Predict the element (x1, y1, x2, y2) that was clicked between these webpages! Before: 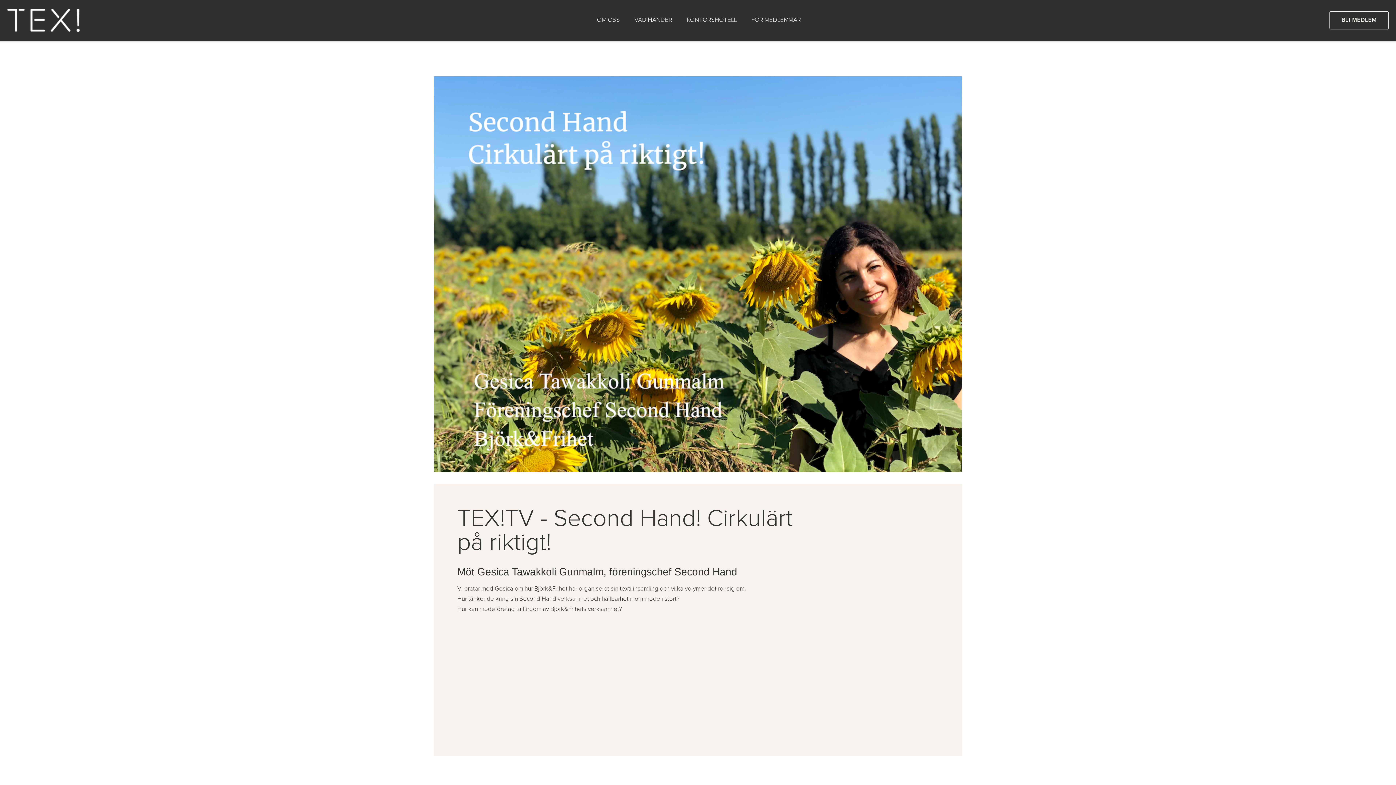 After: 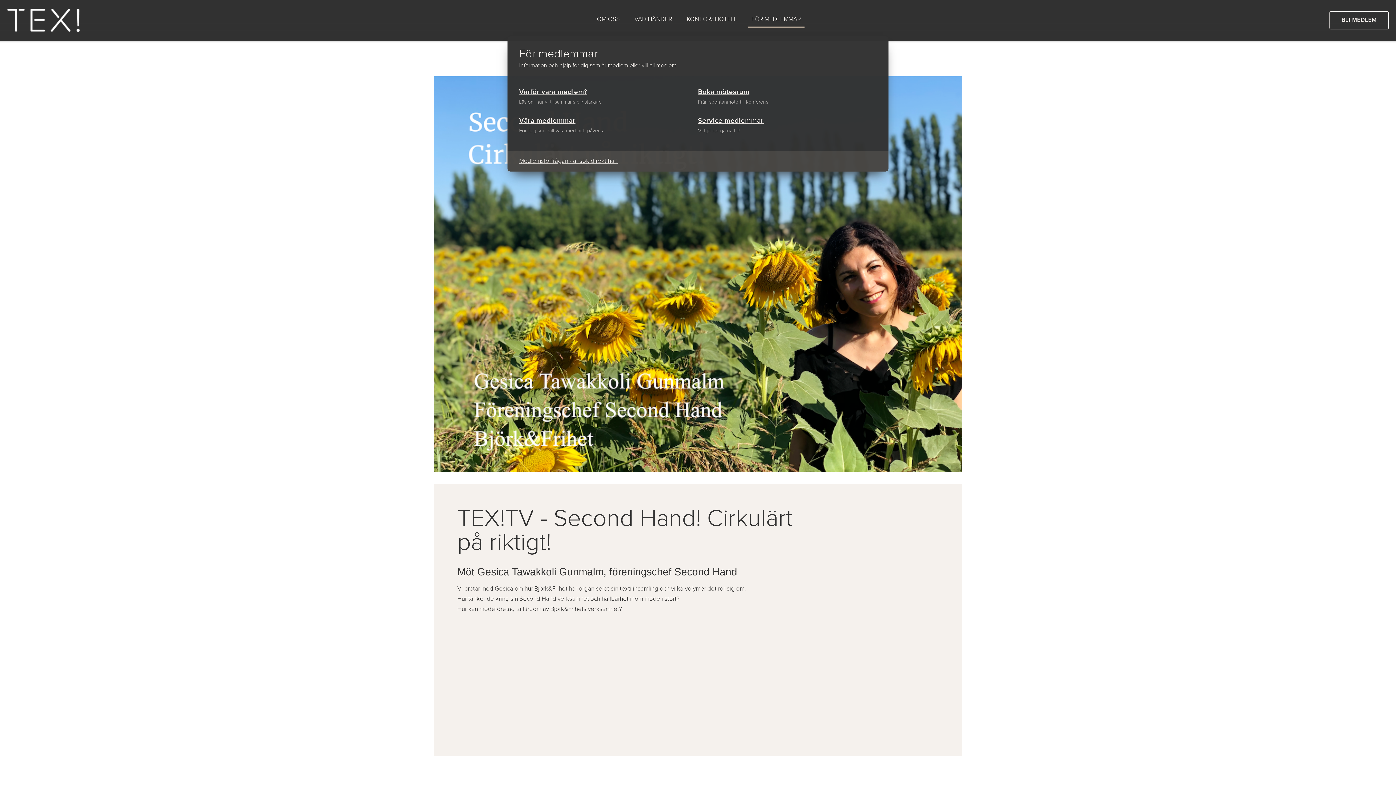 Action: bbox: (748, 13, 804, 27) label: FÖR MEDLEMMAR